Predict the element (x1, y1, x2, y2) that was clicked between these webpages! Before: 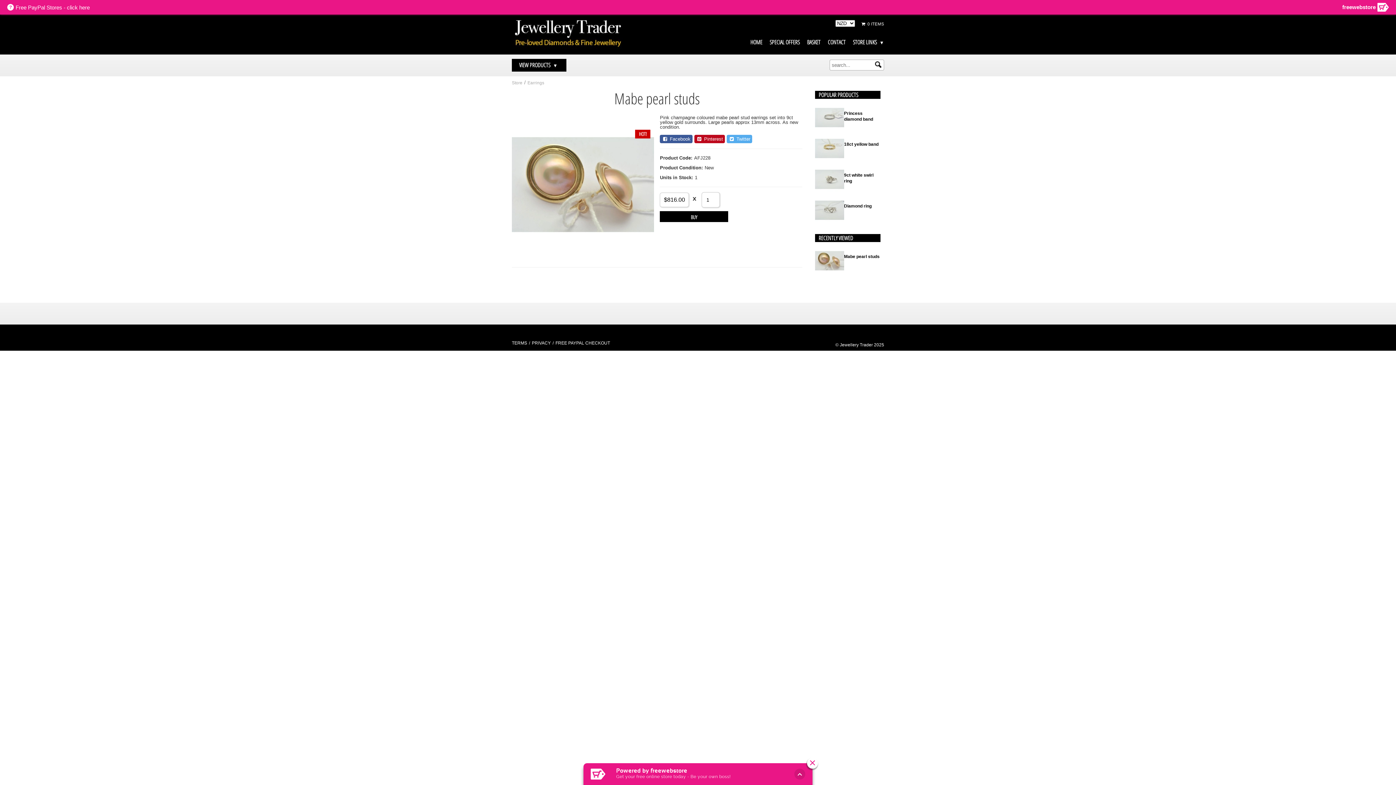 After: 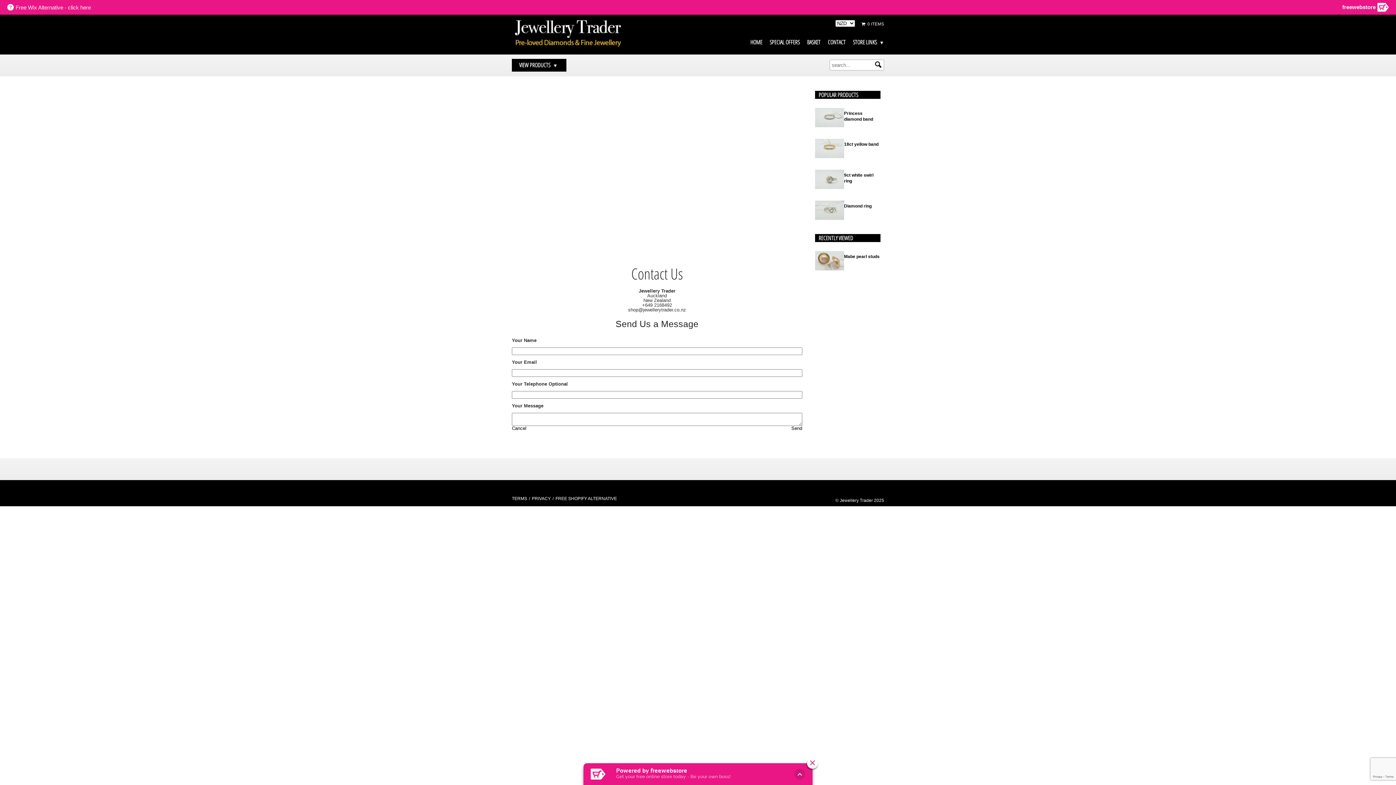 Action: bbox: (828, 38, 845, 46) label: CONTACT